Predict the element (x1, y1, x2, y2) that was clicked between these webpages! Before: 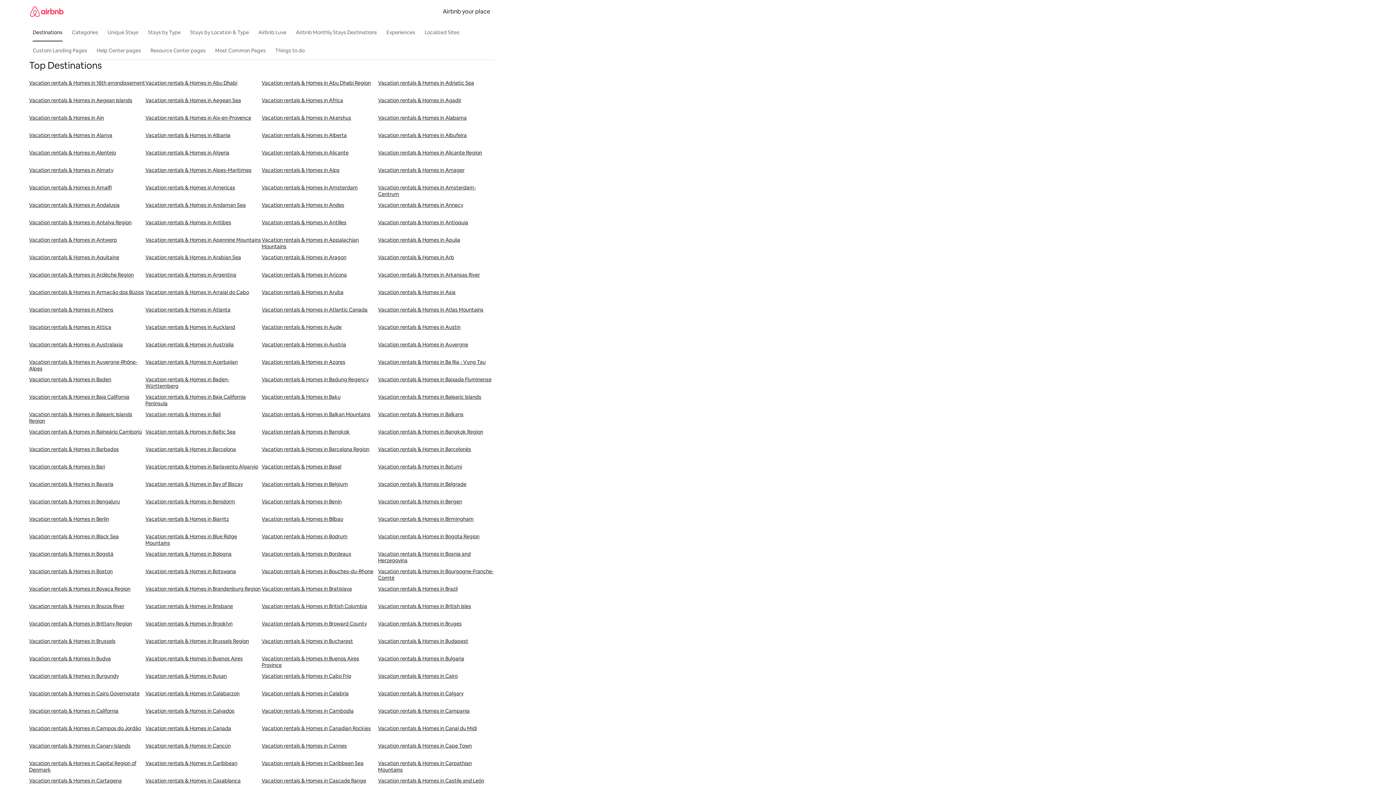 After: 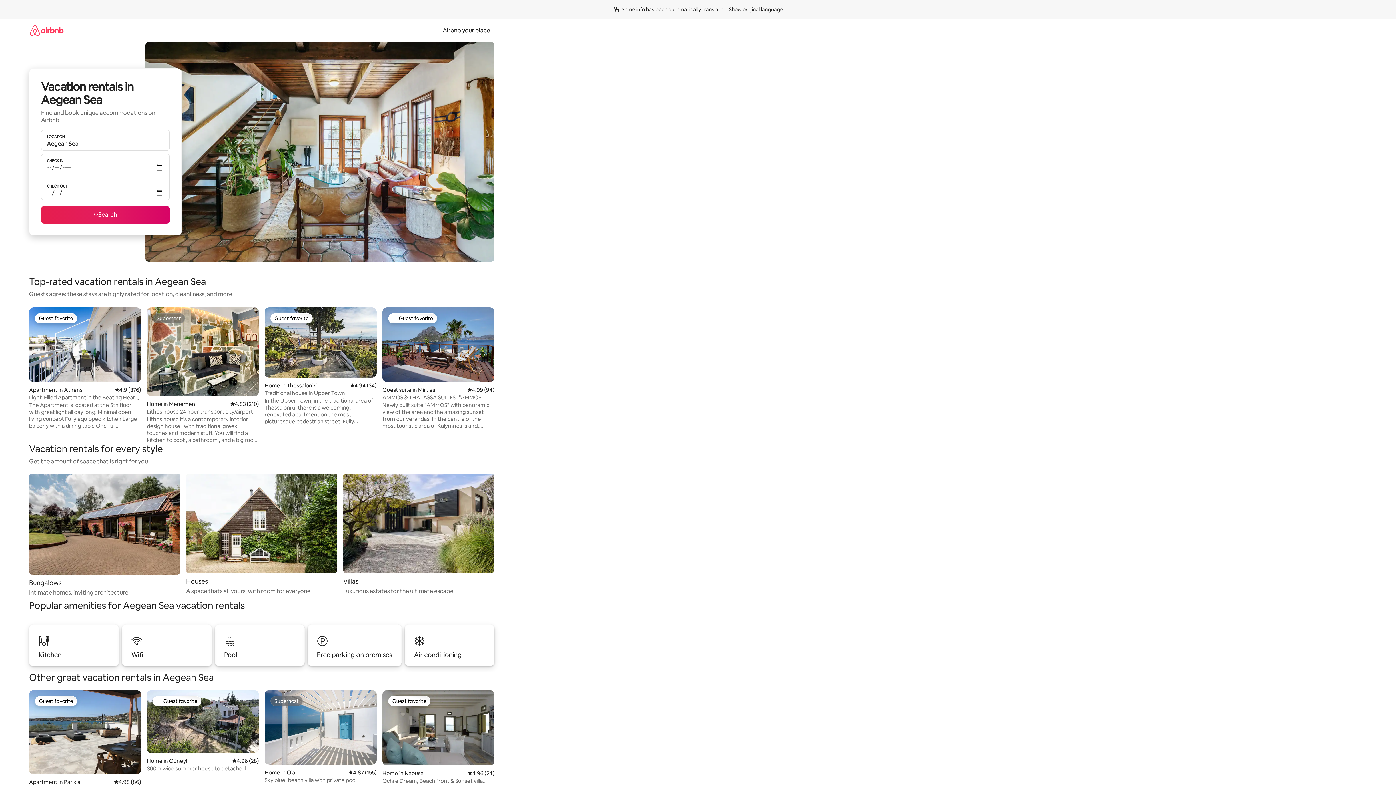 Action: label: Vacation rentals & Homes in Aegean Sea bbox: (145, 97, 261, 114)